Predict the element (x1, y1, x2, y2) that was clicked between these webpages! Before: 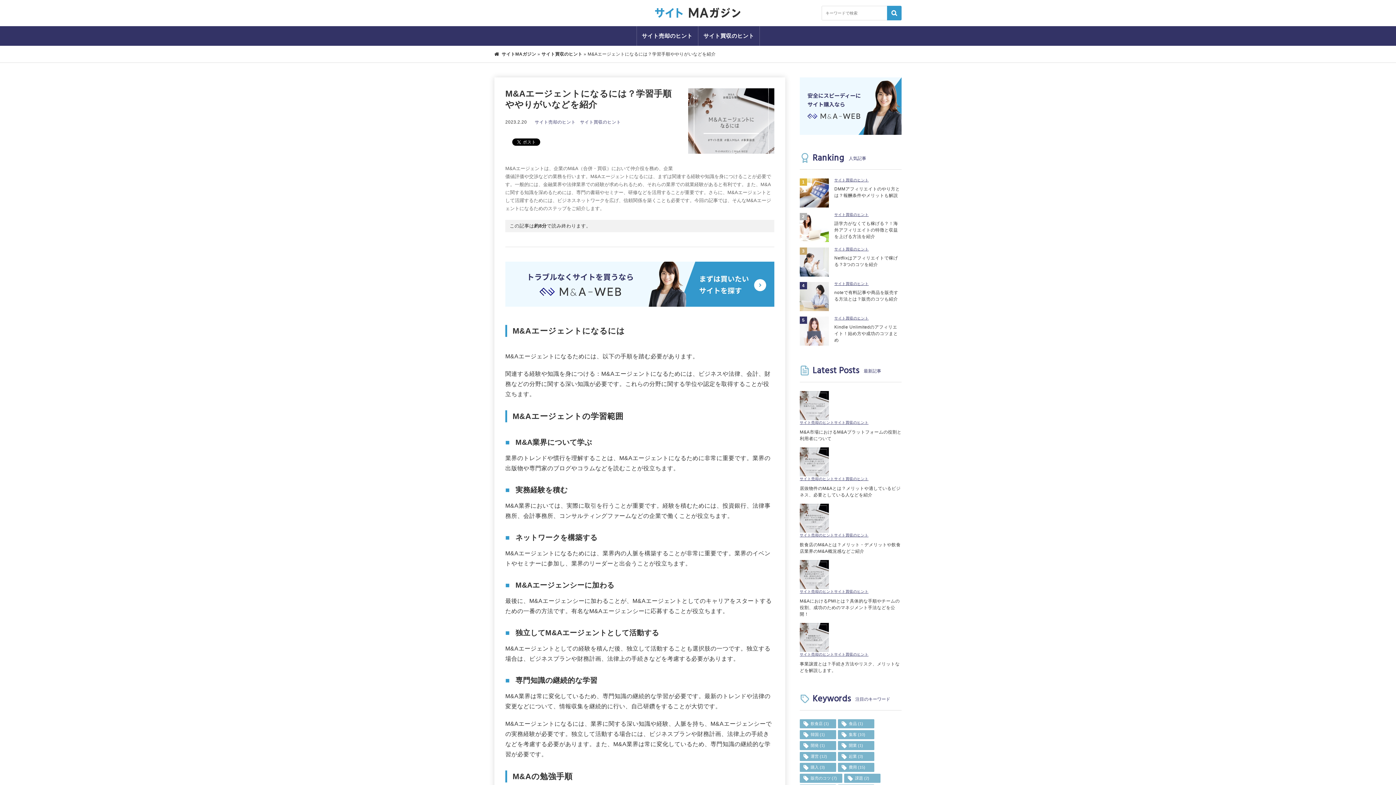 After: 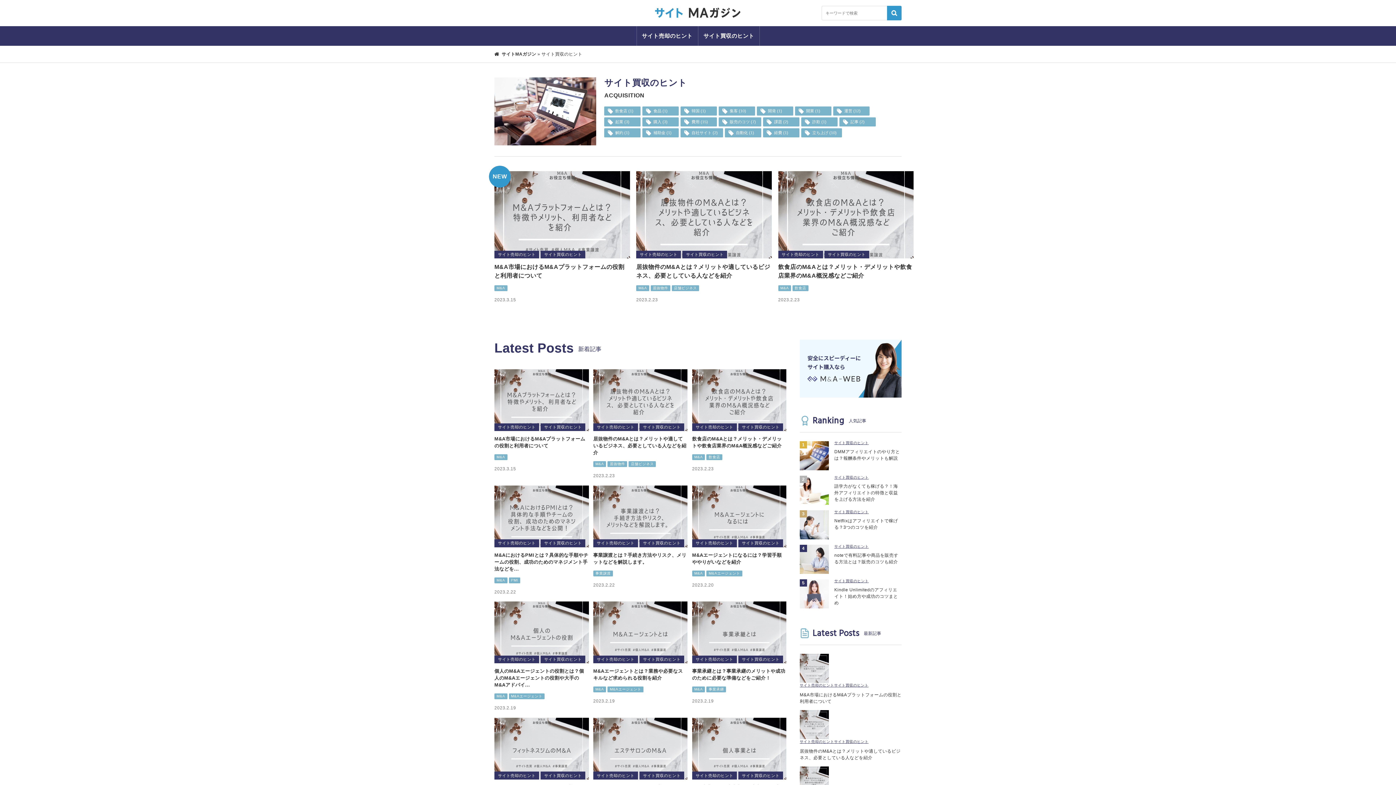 Action: bbox: (834, 533, 868, 537) label: サイト買収のヒント